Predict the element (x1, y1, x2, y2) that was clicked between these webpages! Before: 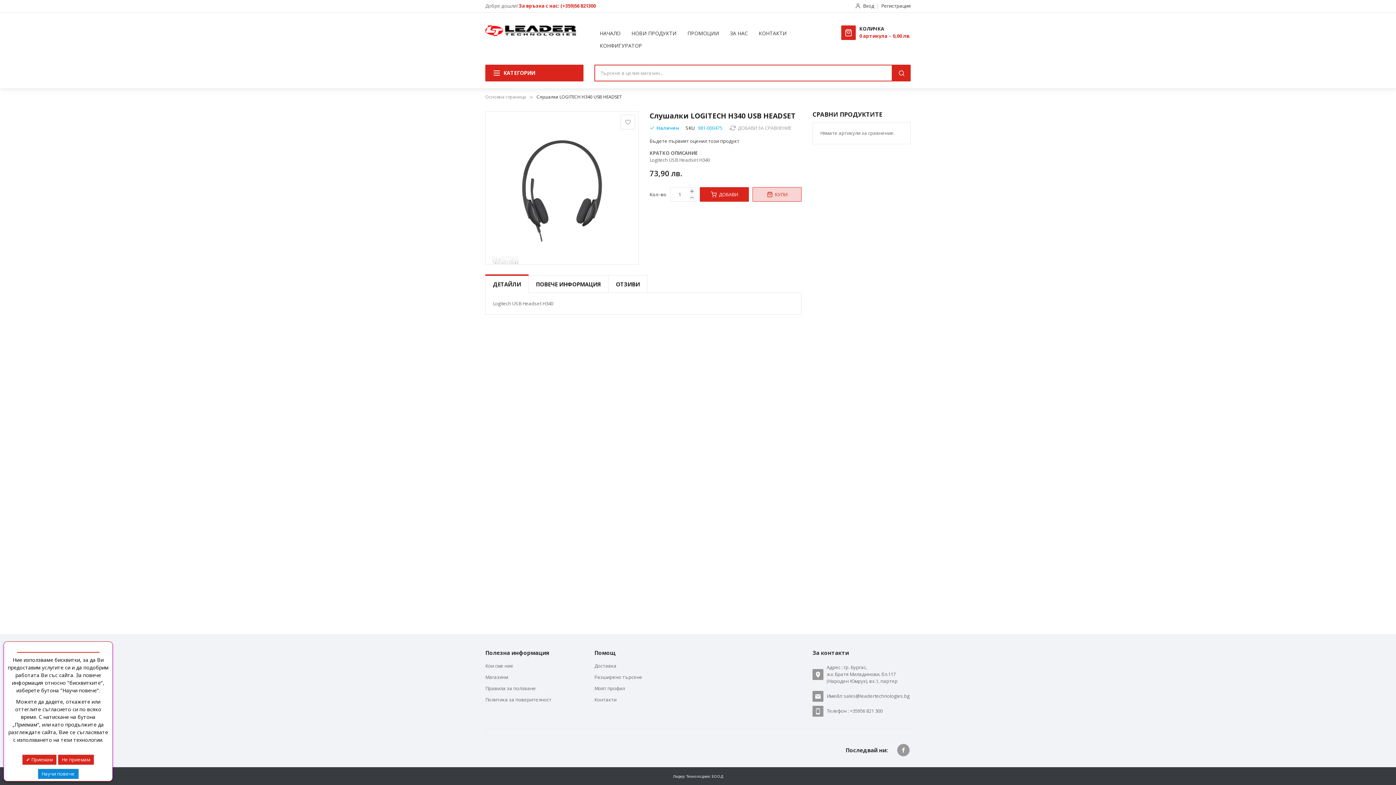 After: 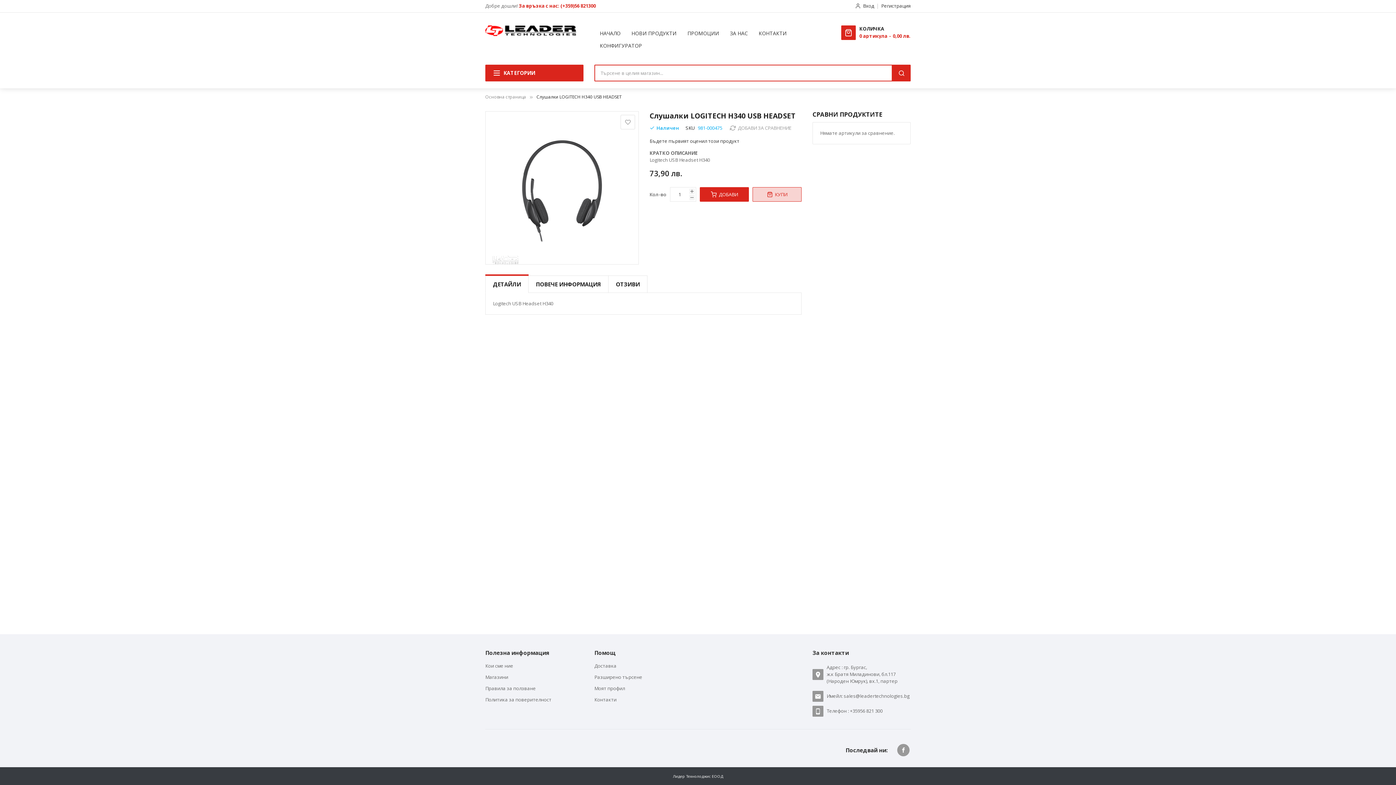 Action: bbox: (22, 754, 56, 765) label:  Приемам